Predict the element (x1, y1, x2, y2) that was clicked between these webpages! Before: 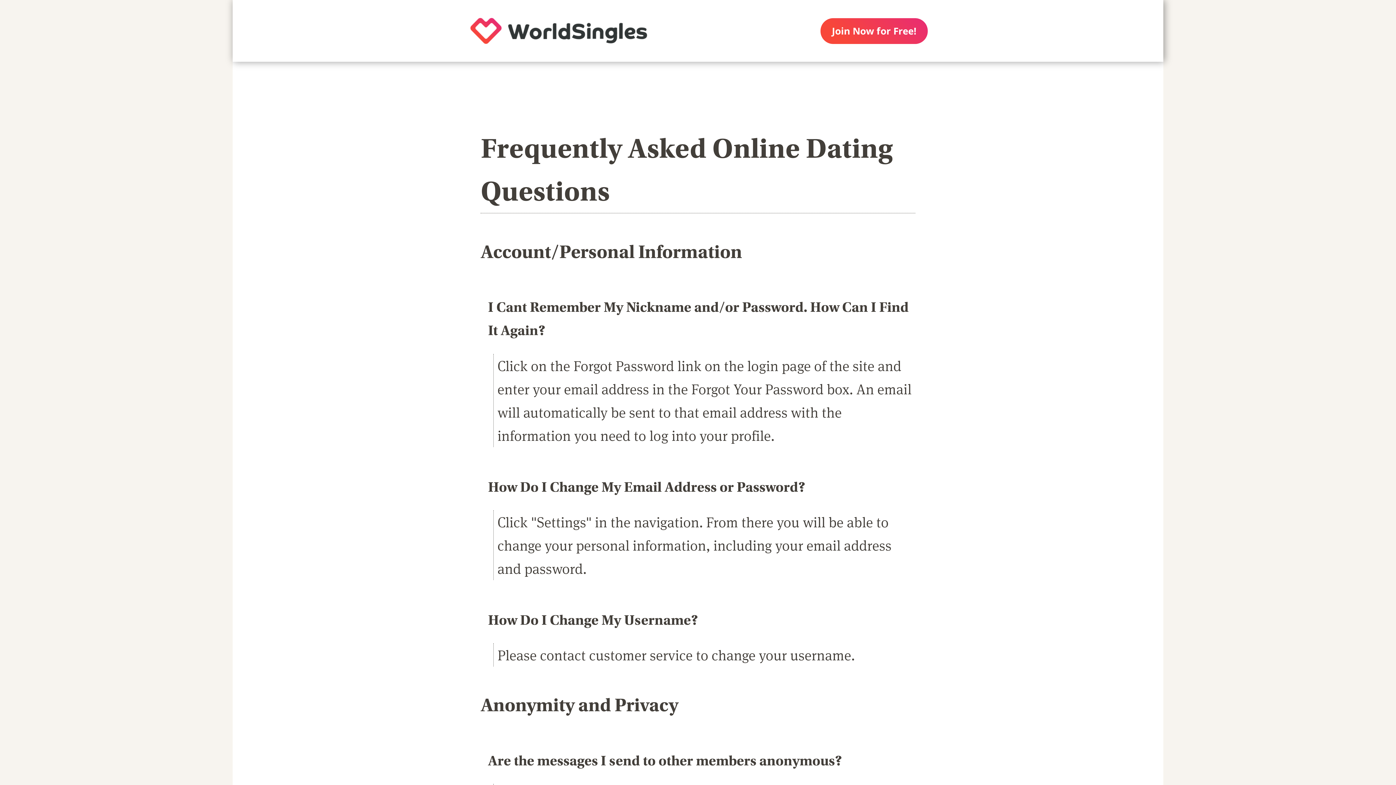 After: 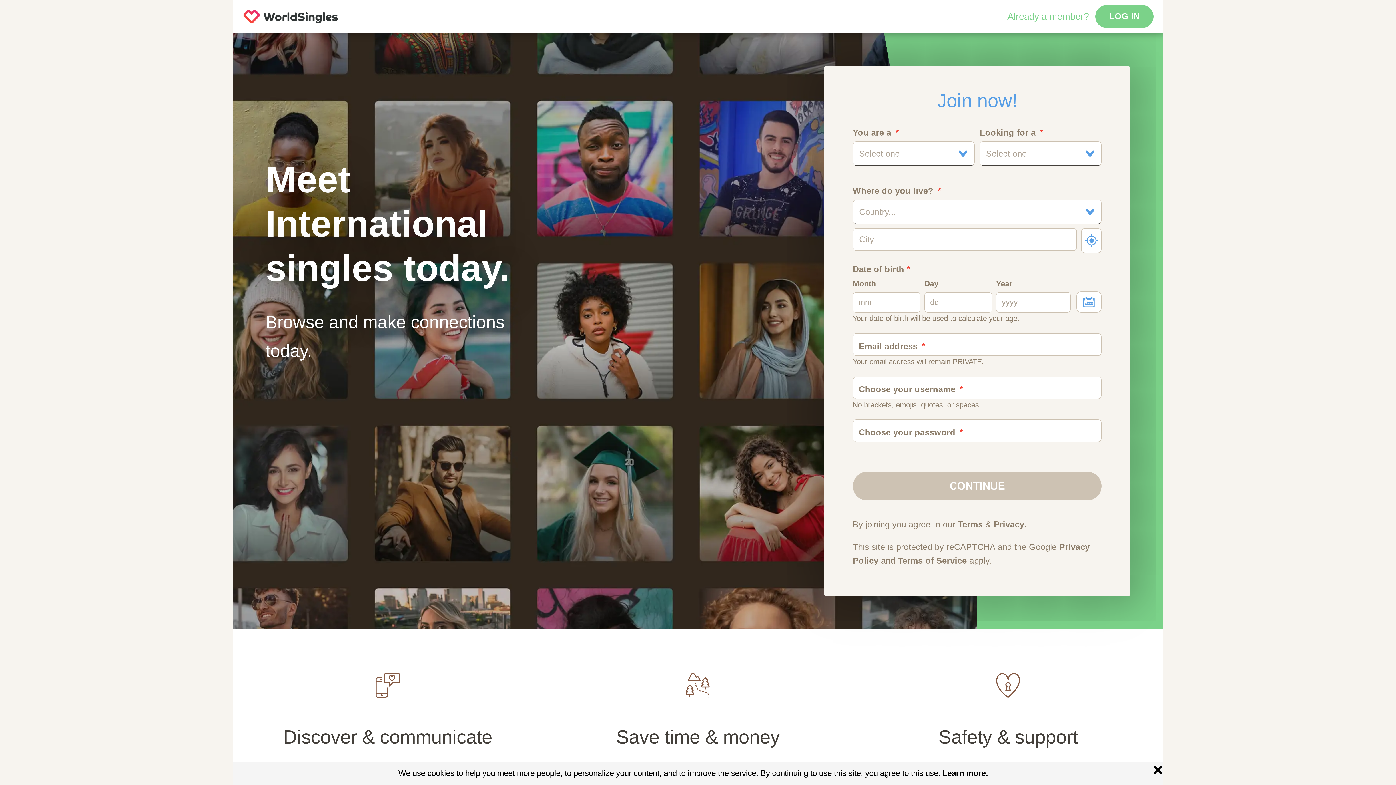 Action: bbox: (450, 0, 667, 61)